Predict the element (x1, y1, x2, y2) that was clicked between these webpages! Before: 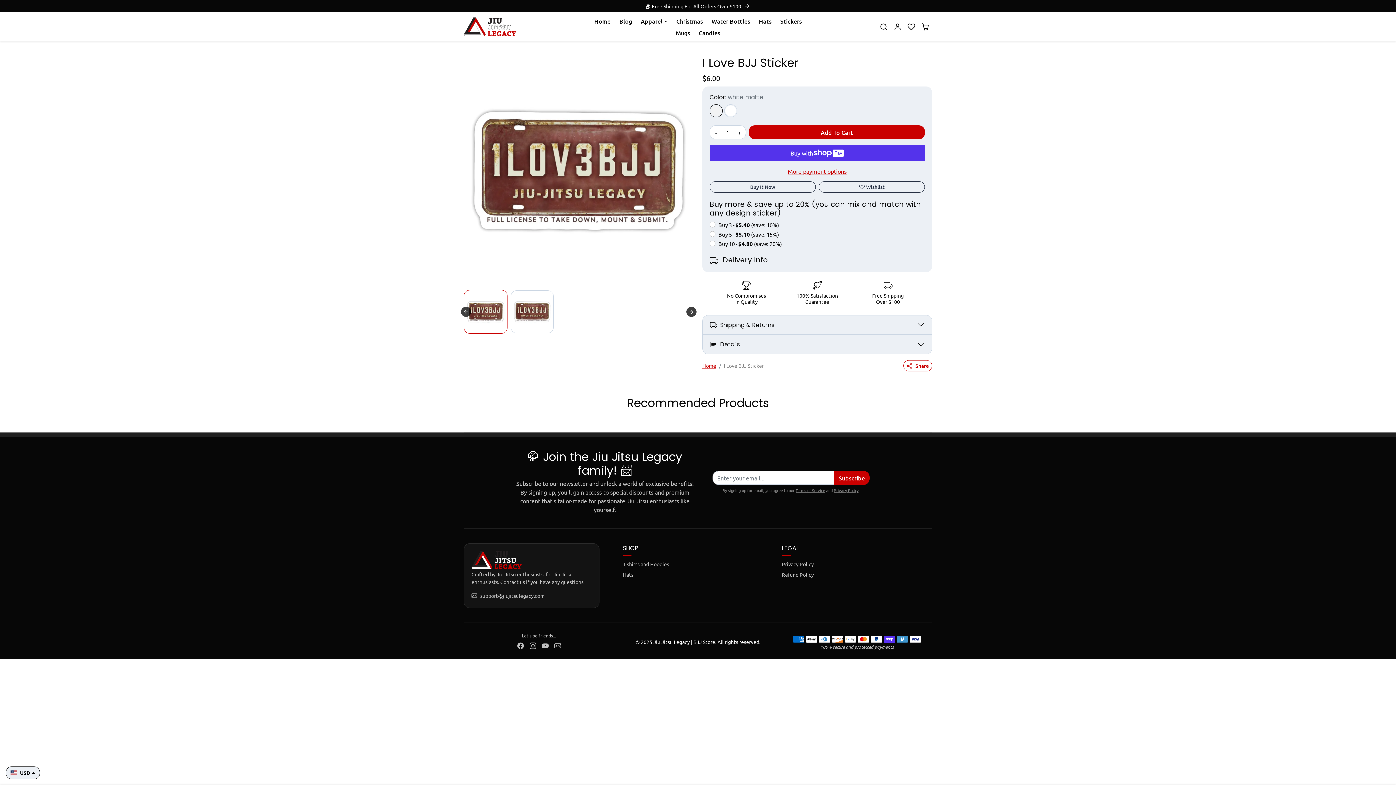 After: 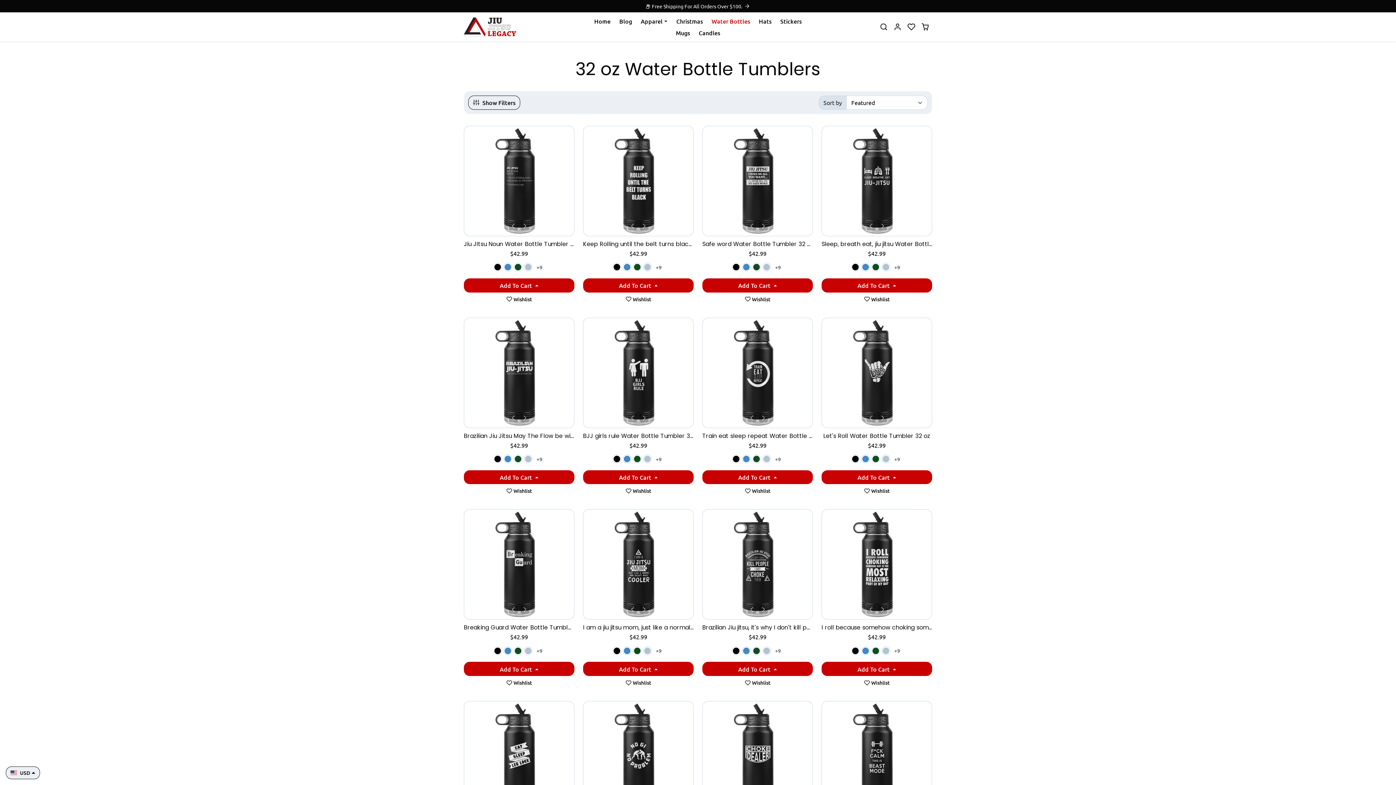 Action: bbox: (707, 15, 754, 26) label: Water Bottles